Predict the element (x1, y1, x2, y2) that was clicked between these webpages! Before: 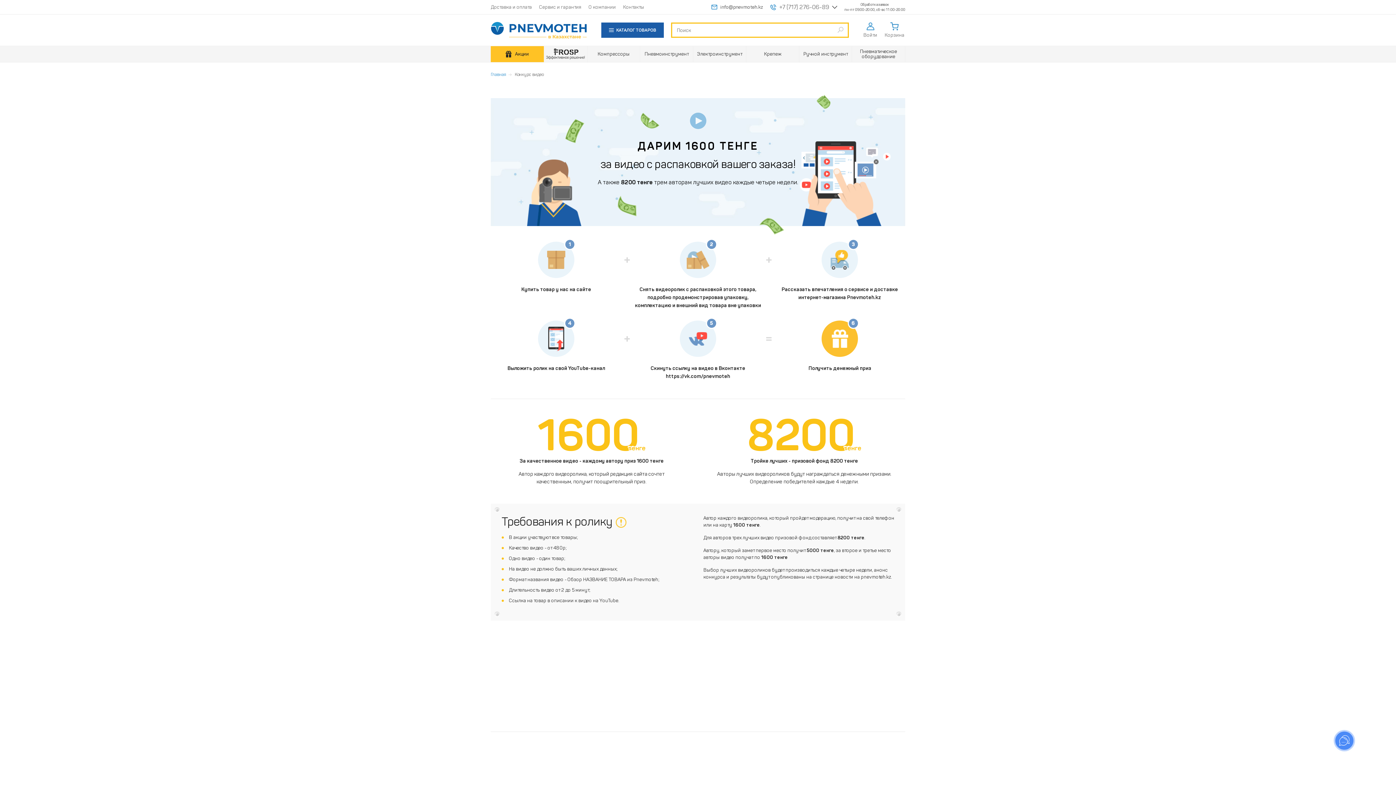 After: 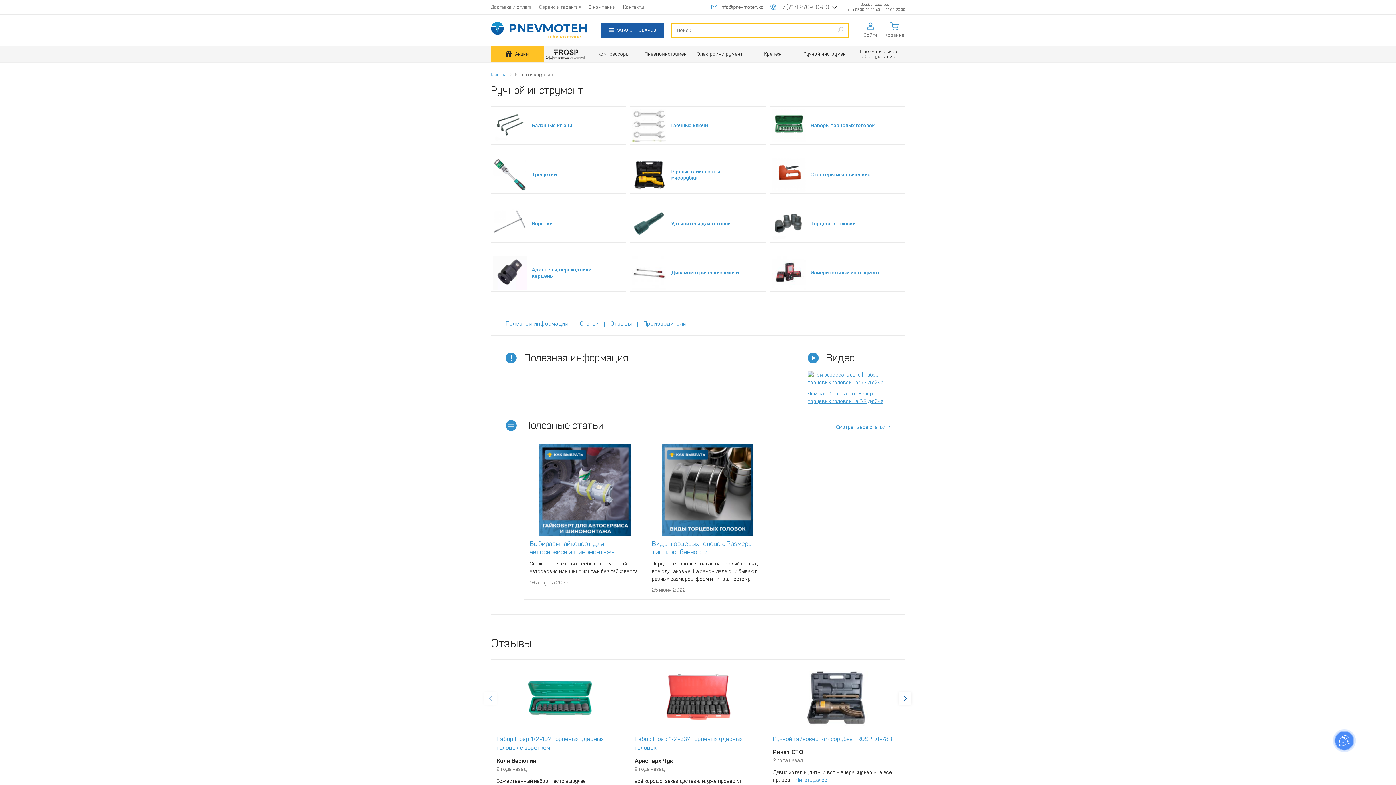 Action: bbox: (799, 46, 852, 62) label: Ручной инструмент